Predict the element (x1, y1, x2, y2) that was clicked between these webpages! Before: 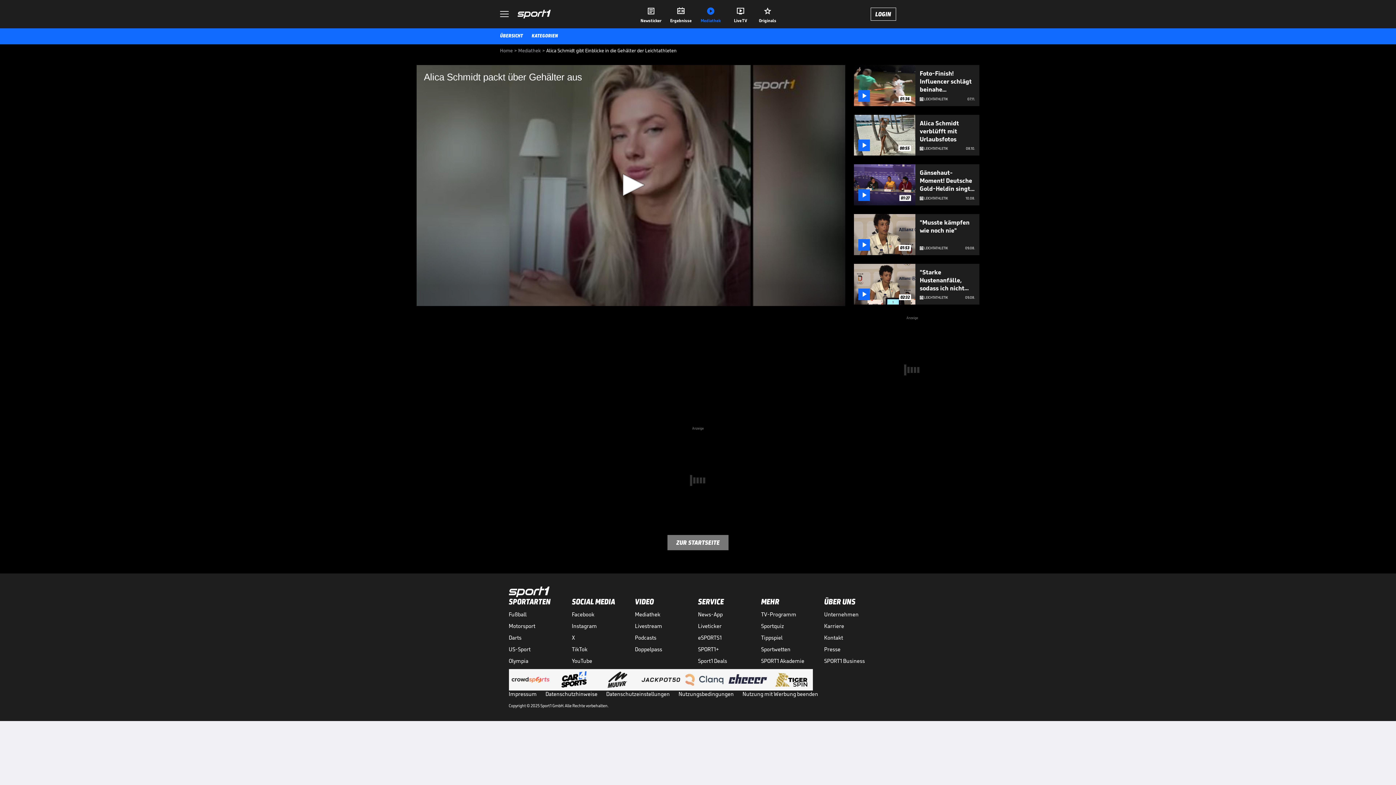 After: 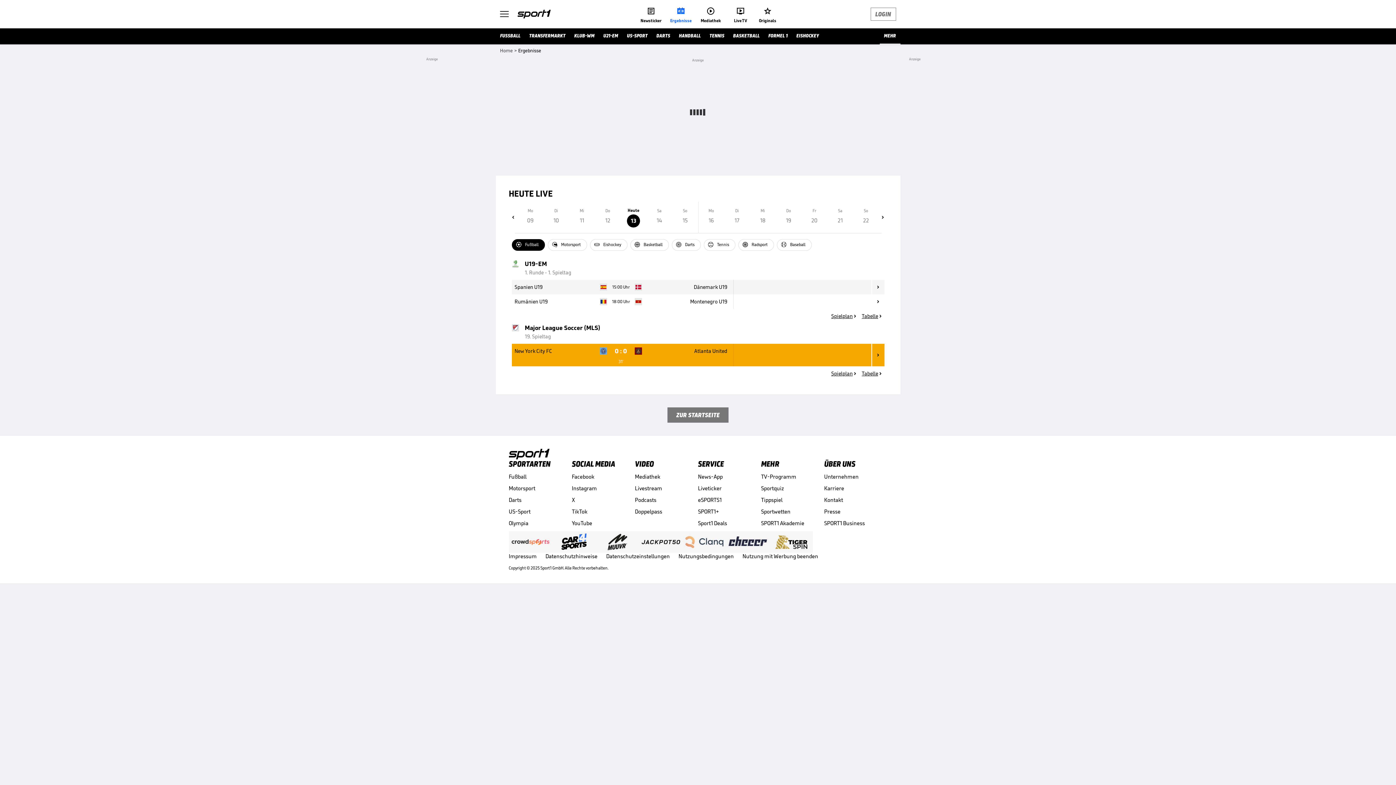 Action: bbox: (668, 4, 693, 23) label: 
Ergebnisse